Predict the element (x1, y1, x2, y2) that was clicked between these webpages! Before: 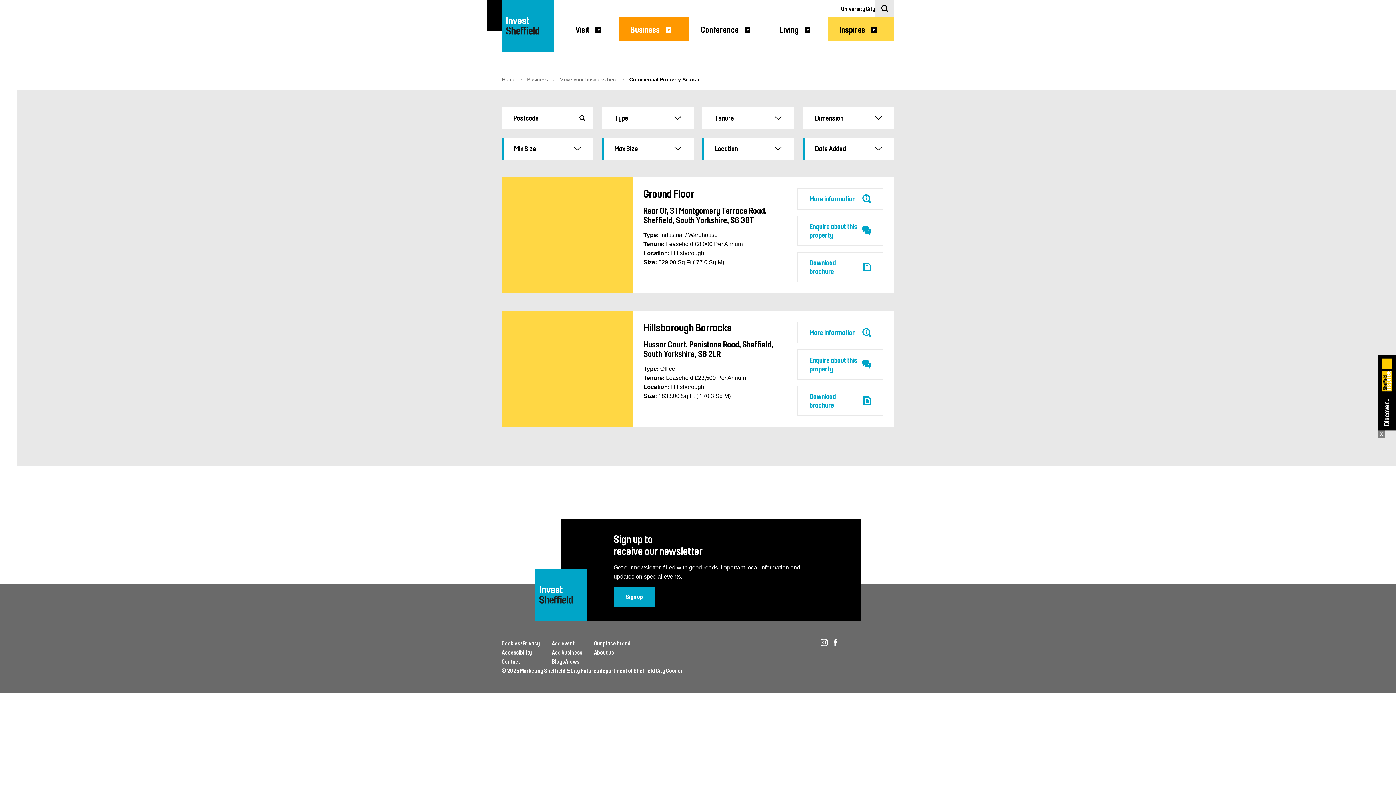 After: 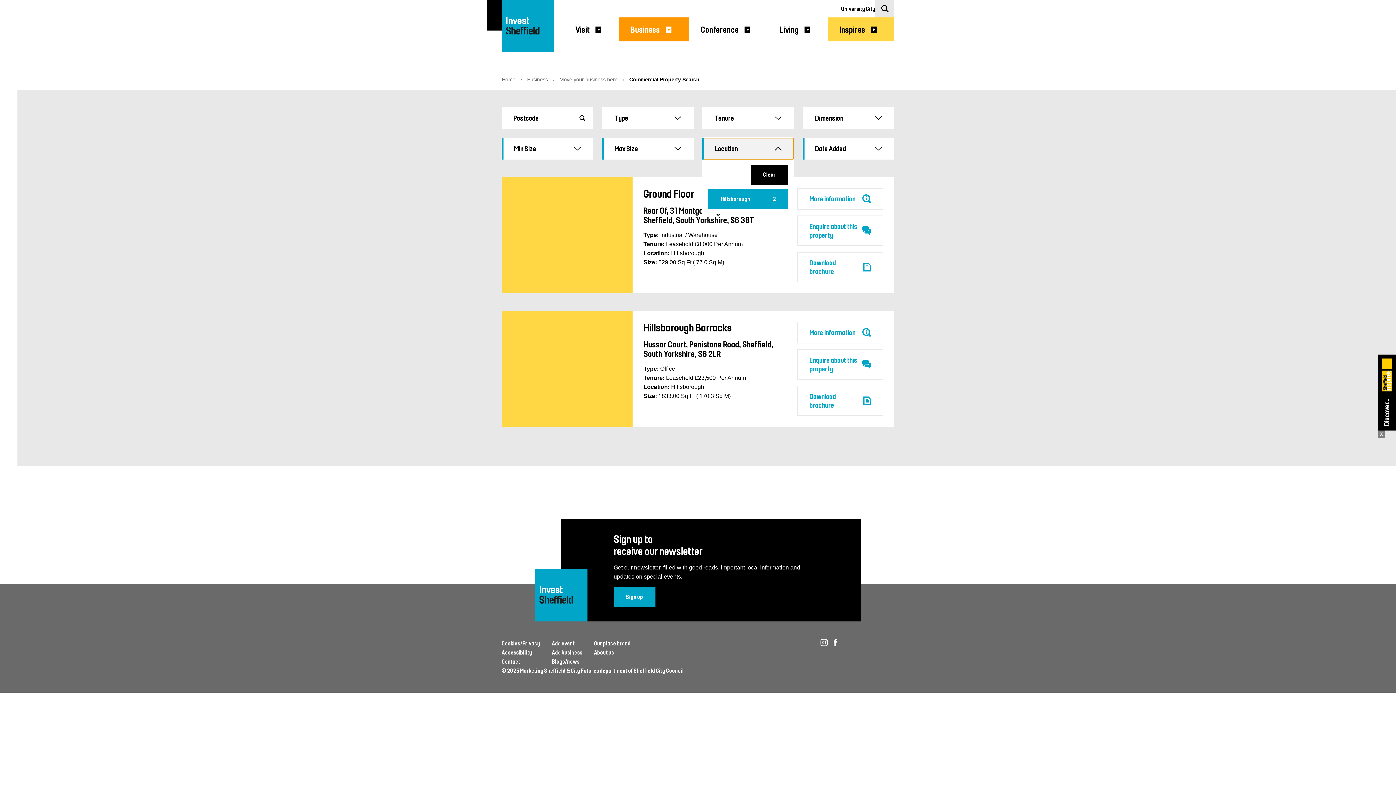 Action: label: Location bbox: (702, 137, 794, 159)